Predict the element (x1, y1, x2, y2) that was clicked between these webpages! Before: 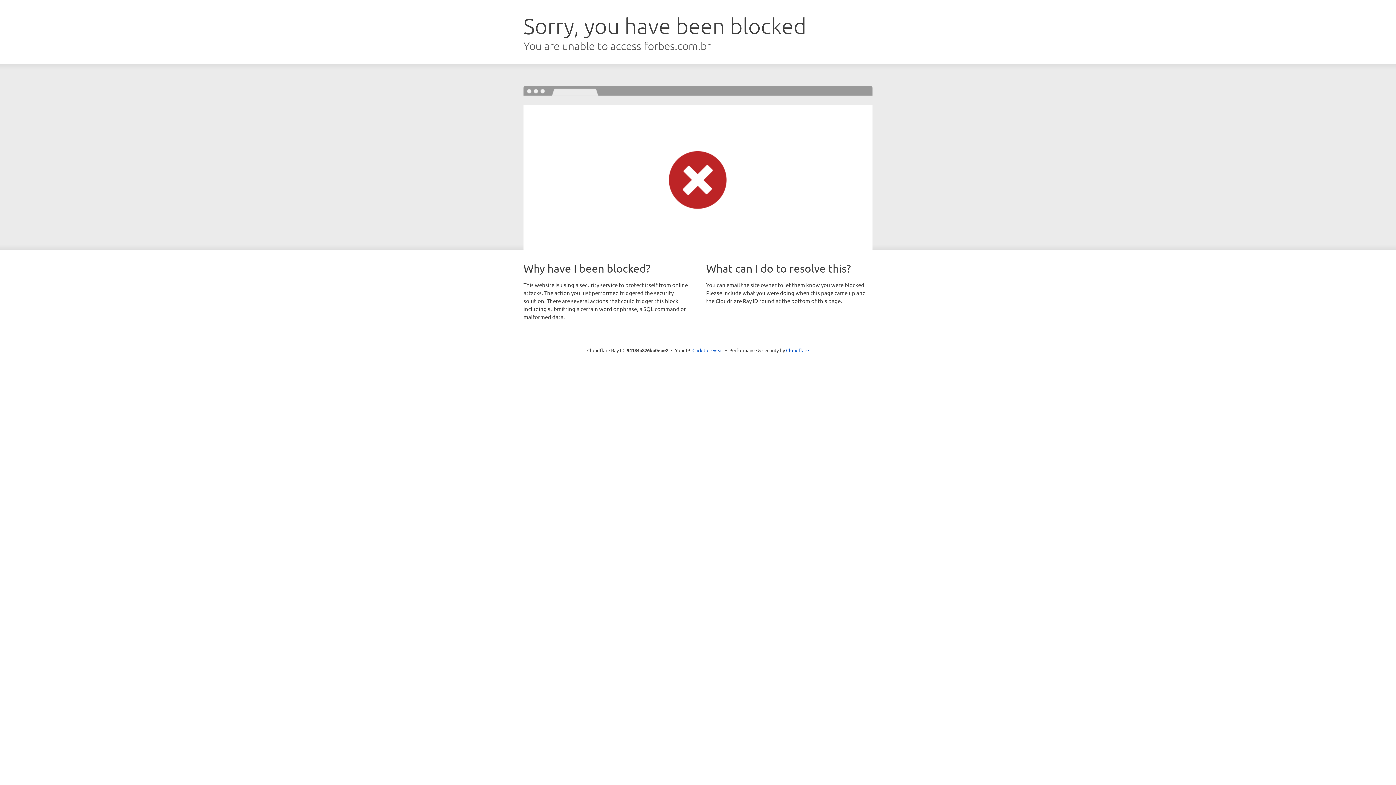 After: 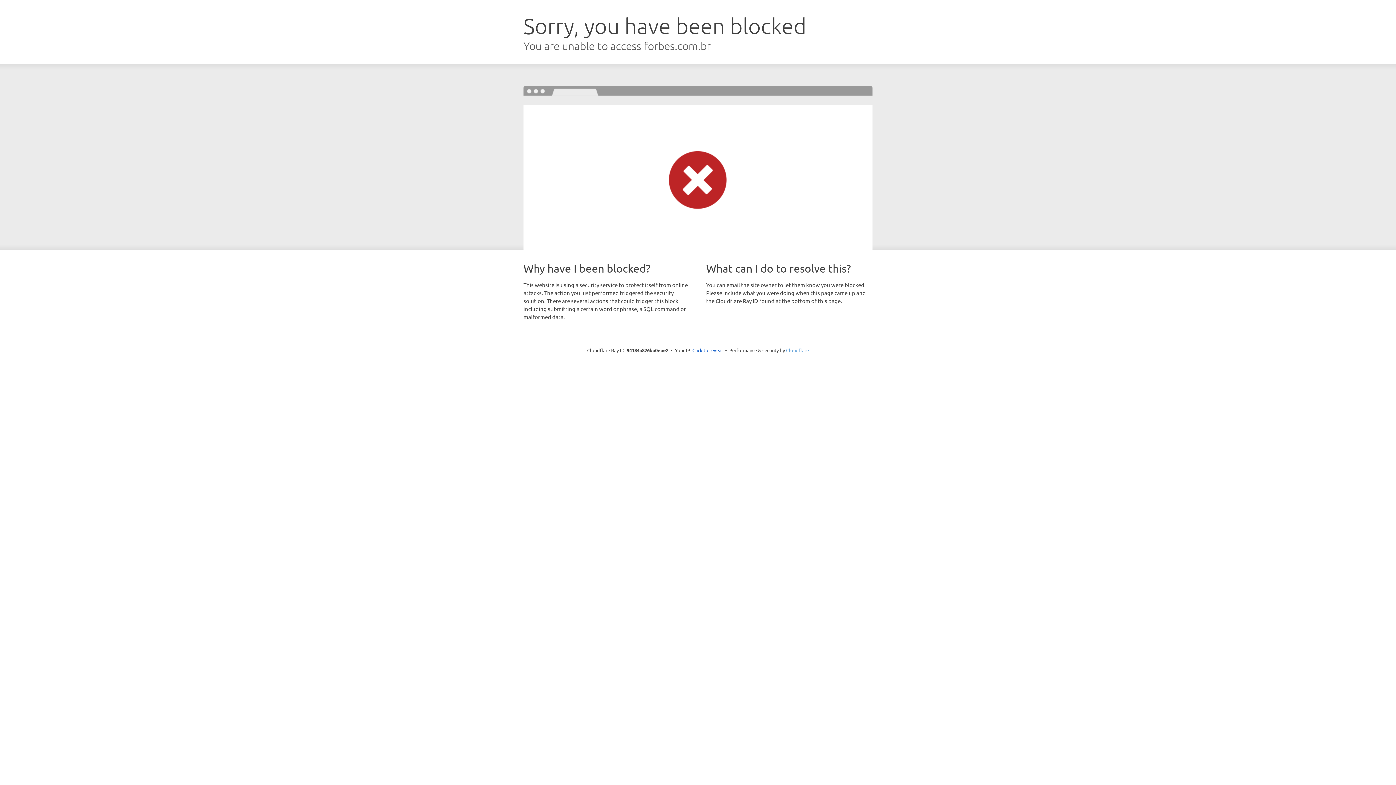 Action: label: Cloudflare bbox: (786, 347, 809, 353)